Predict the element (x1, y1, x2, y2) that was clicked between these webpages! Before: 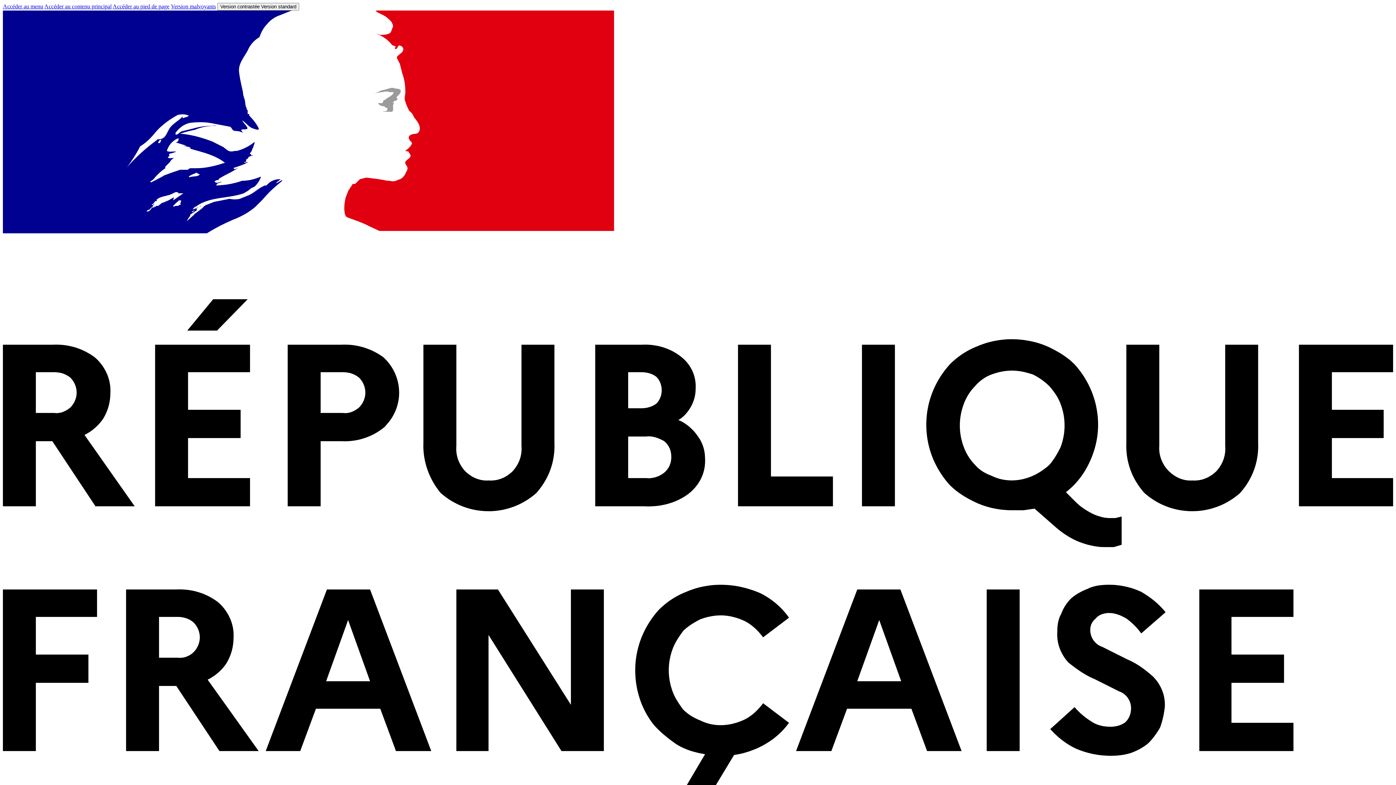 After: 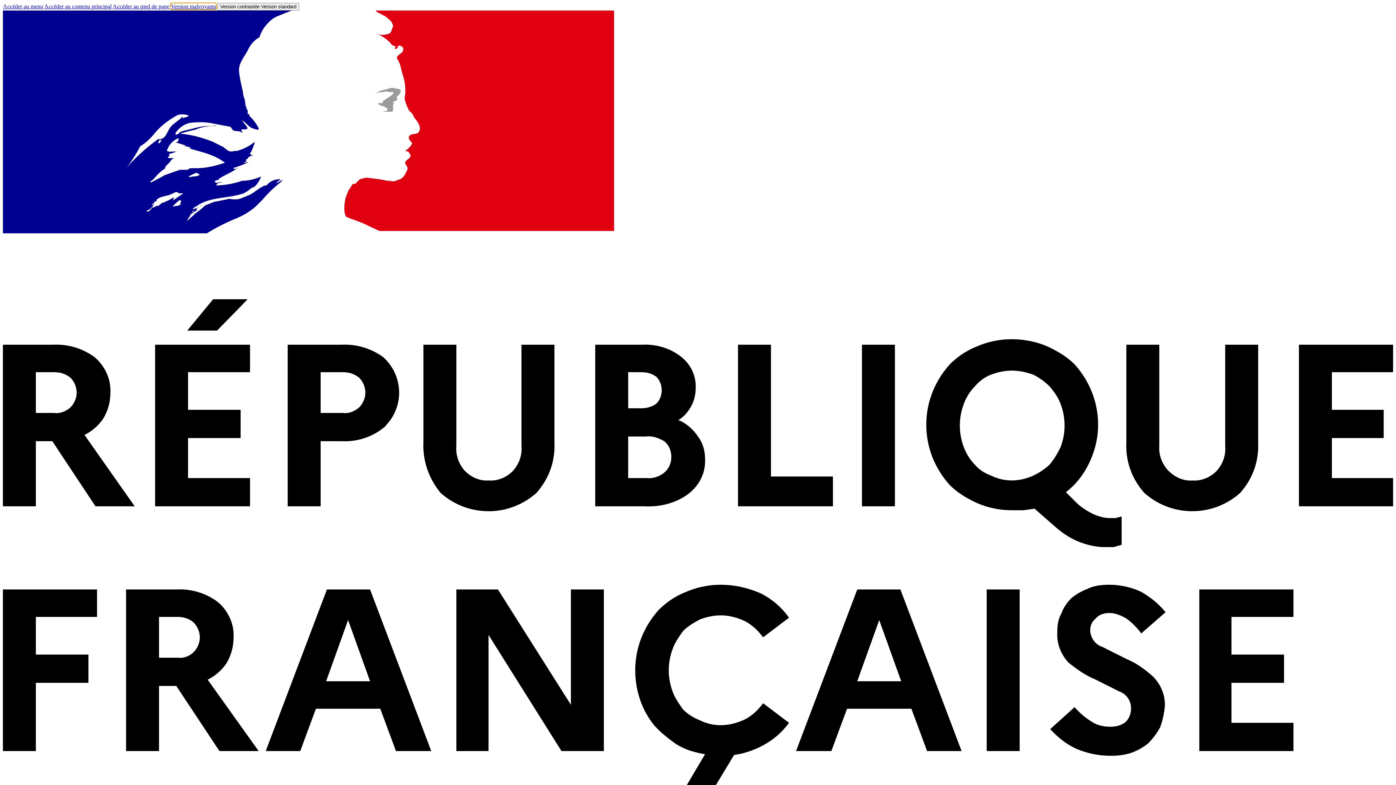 Action: bbox: (170, 3, 216, 9) label: Version malvoyants